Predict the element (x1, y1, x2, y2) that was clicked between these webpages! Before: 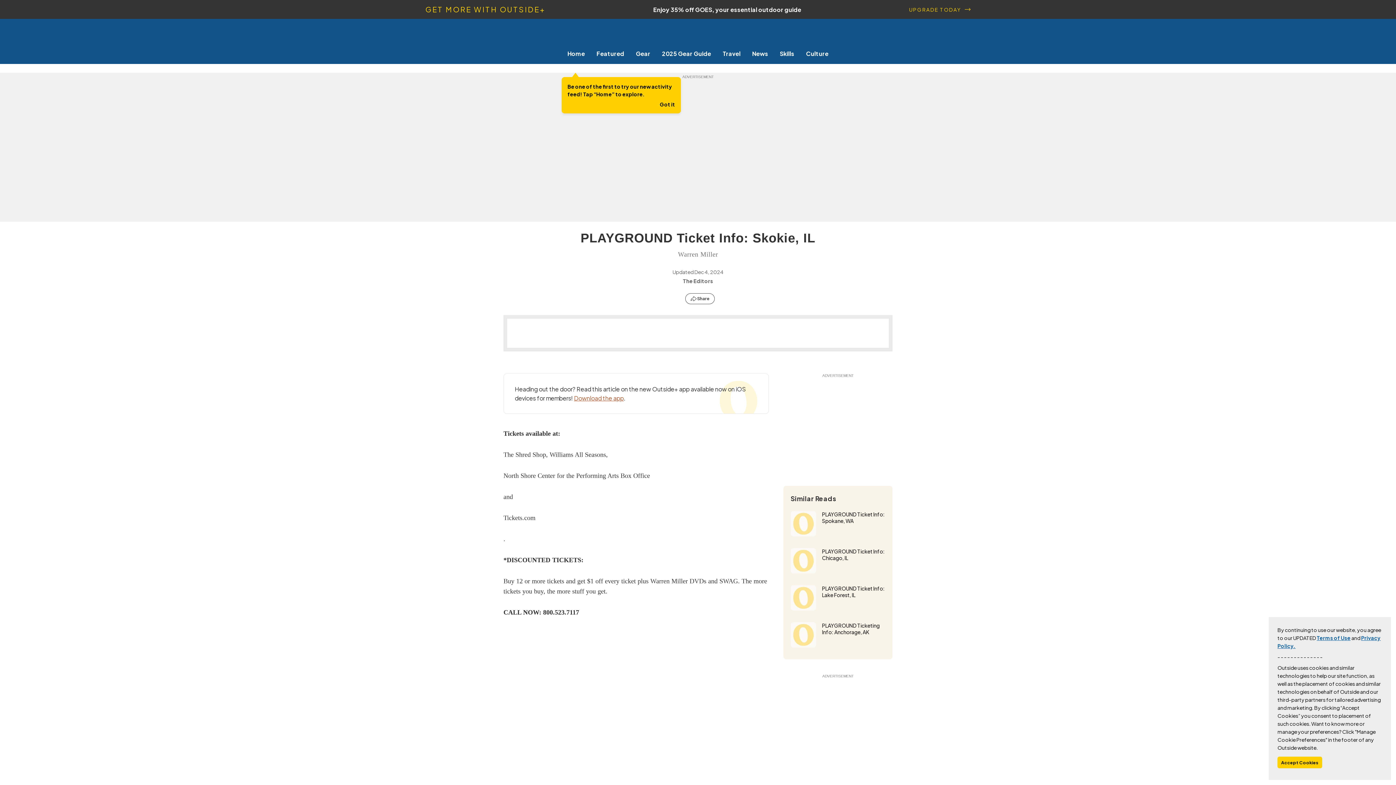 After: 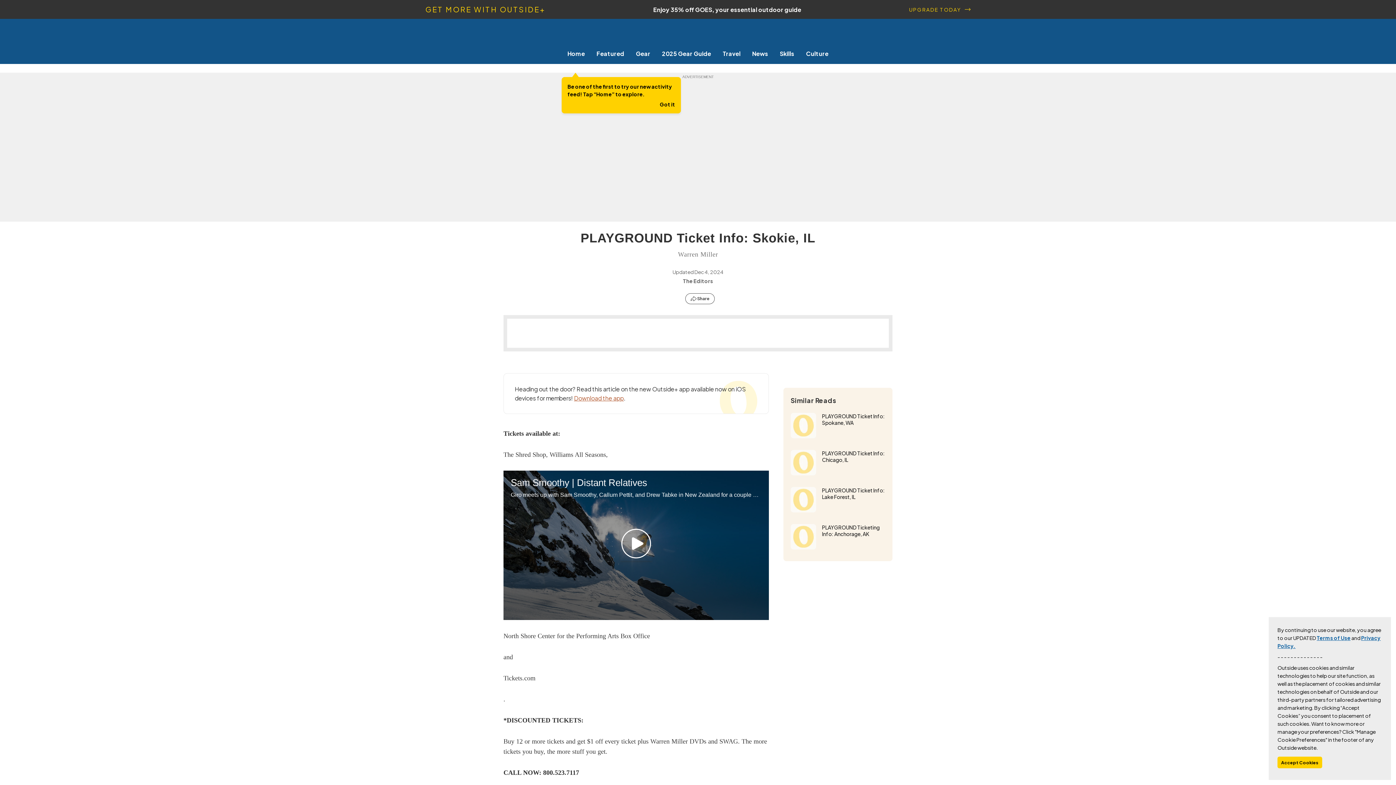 Action: bbox: (1317, 634, 1350, 641) label: Terms of Use